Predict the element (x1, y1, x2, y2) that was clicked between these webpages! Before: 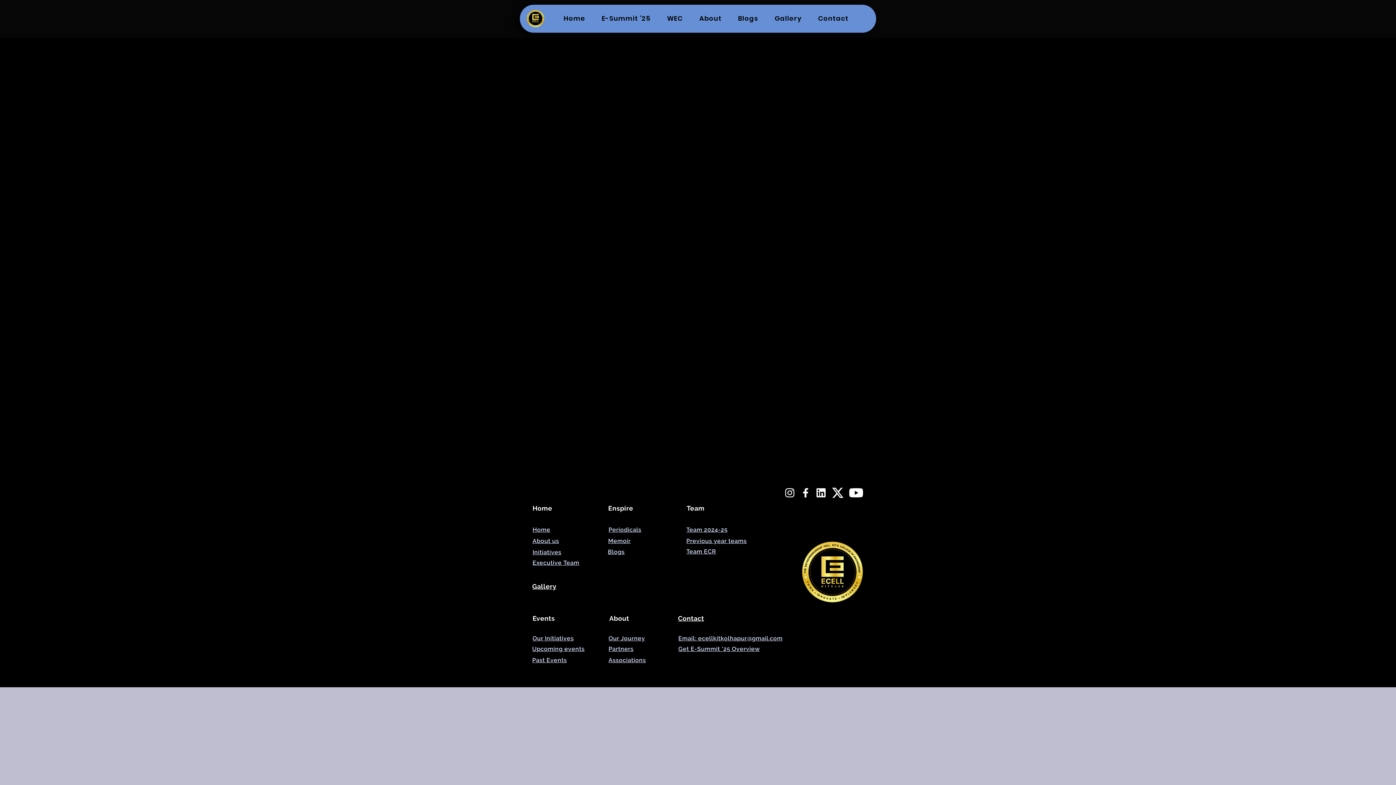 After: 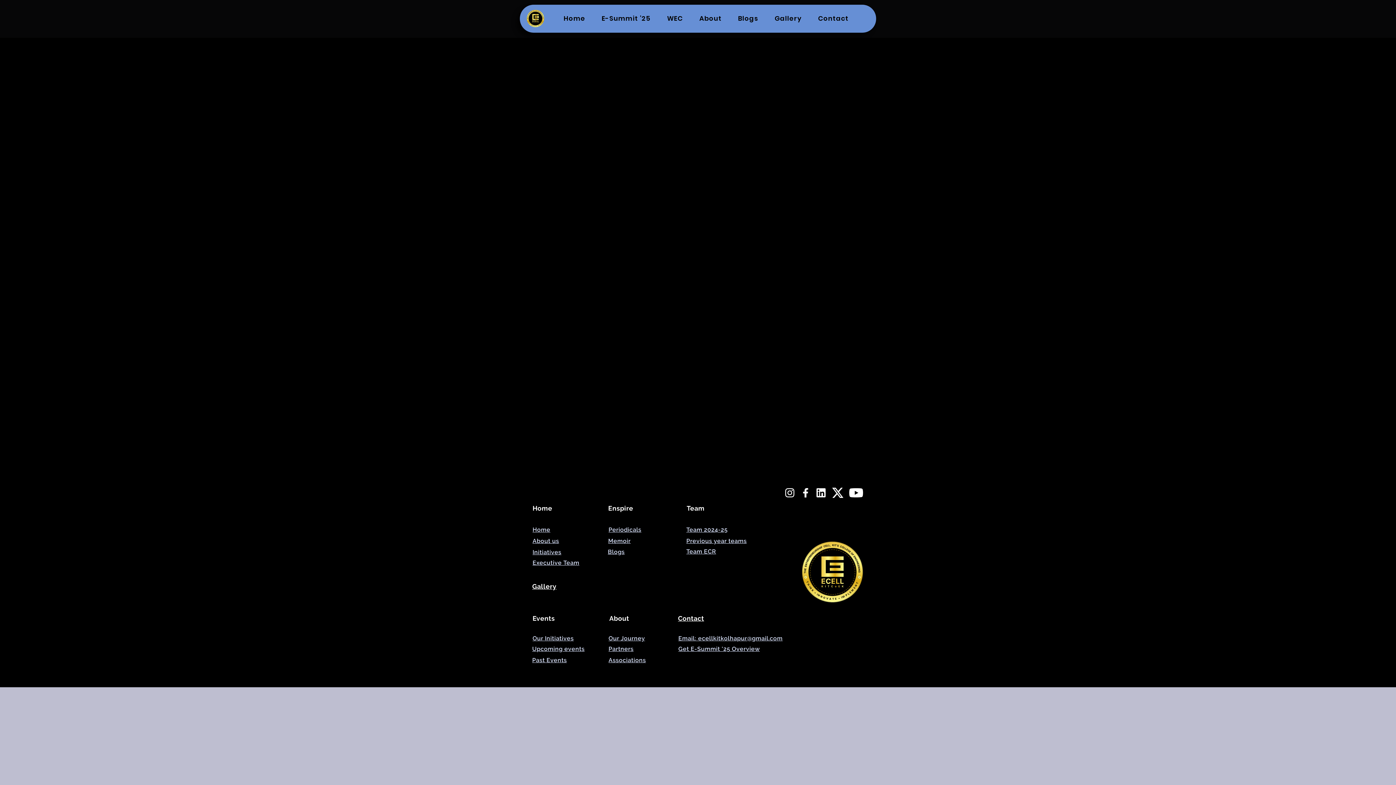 Action: bbox: (608, 525, 641, 534) label: Periodicals